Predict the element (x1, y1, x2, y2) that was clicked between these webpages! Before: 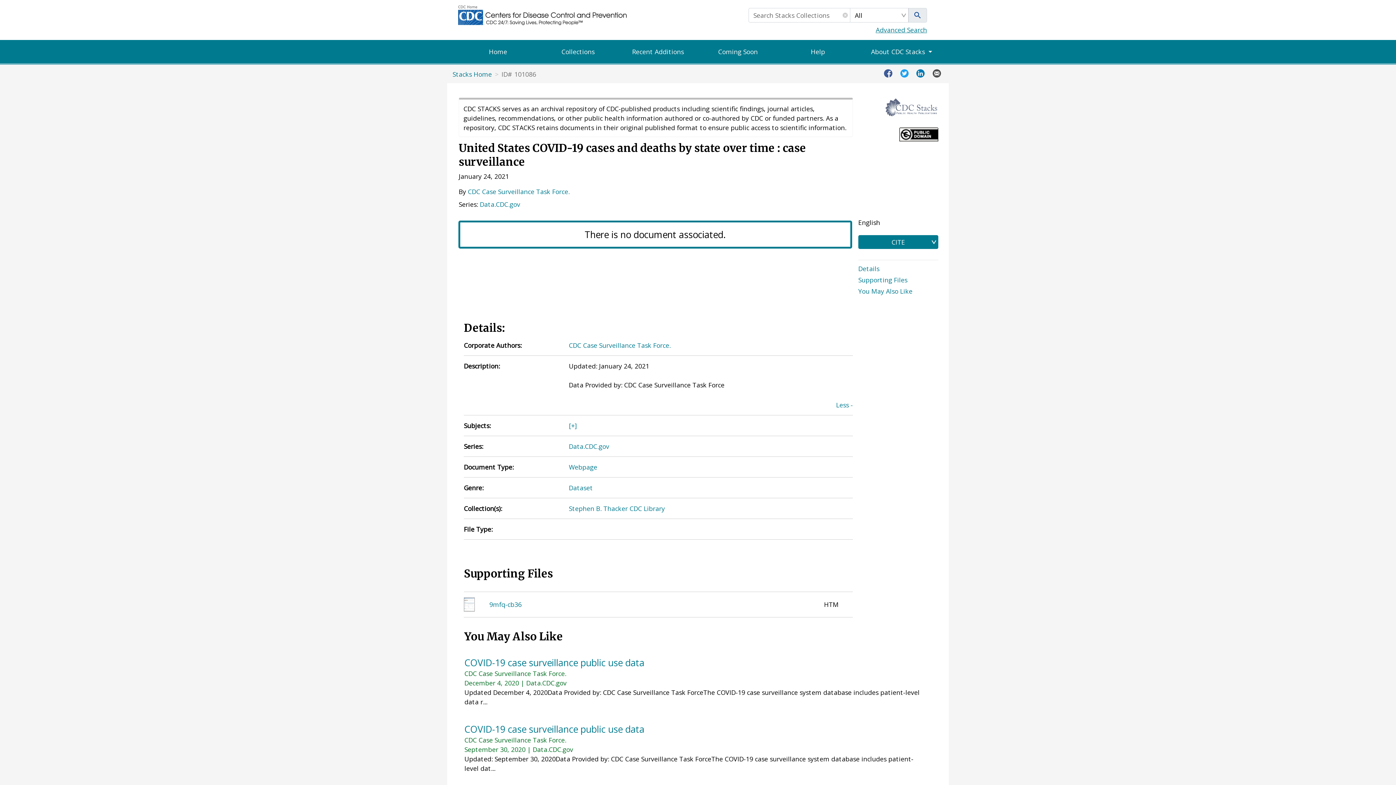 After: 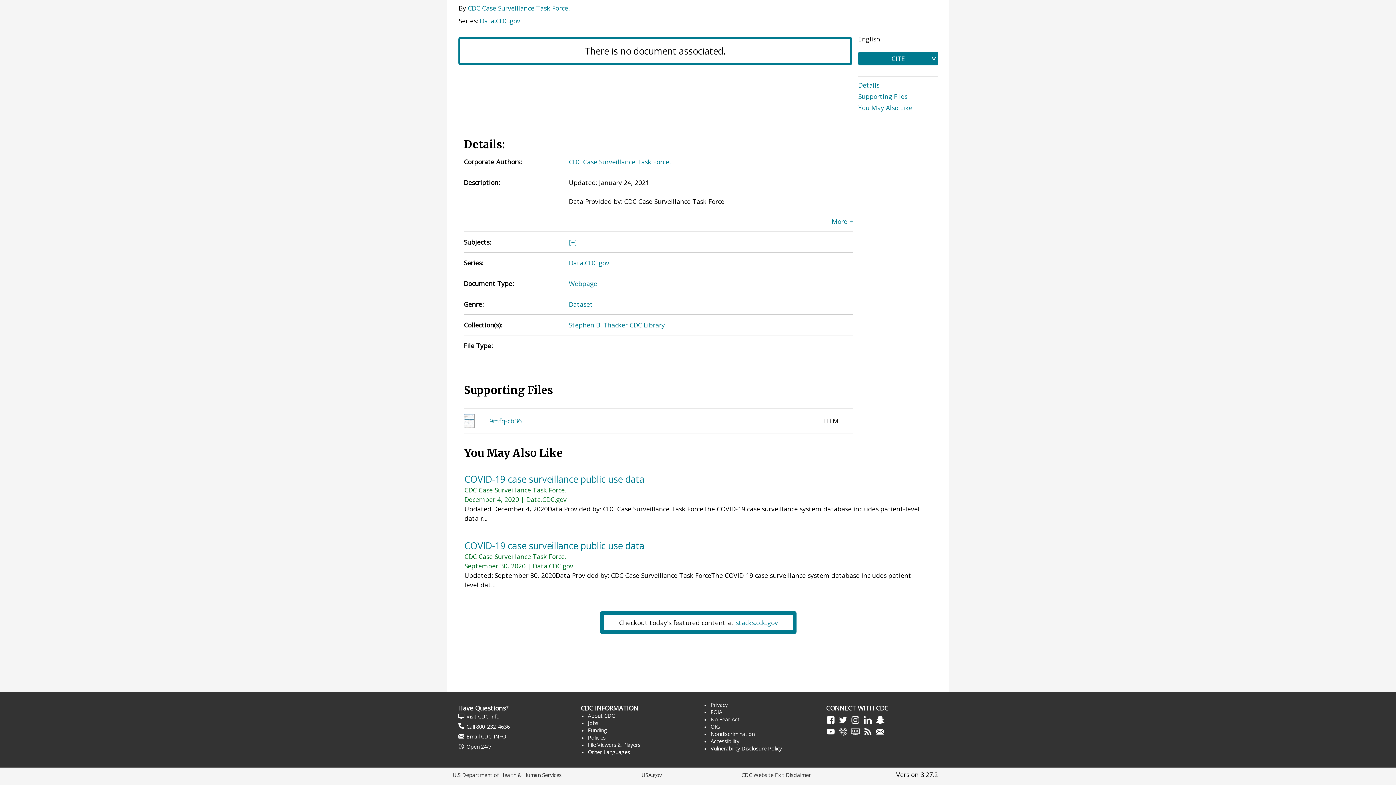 Action: bbox: (858, 274, 938, 285) label: Supporting Files